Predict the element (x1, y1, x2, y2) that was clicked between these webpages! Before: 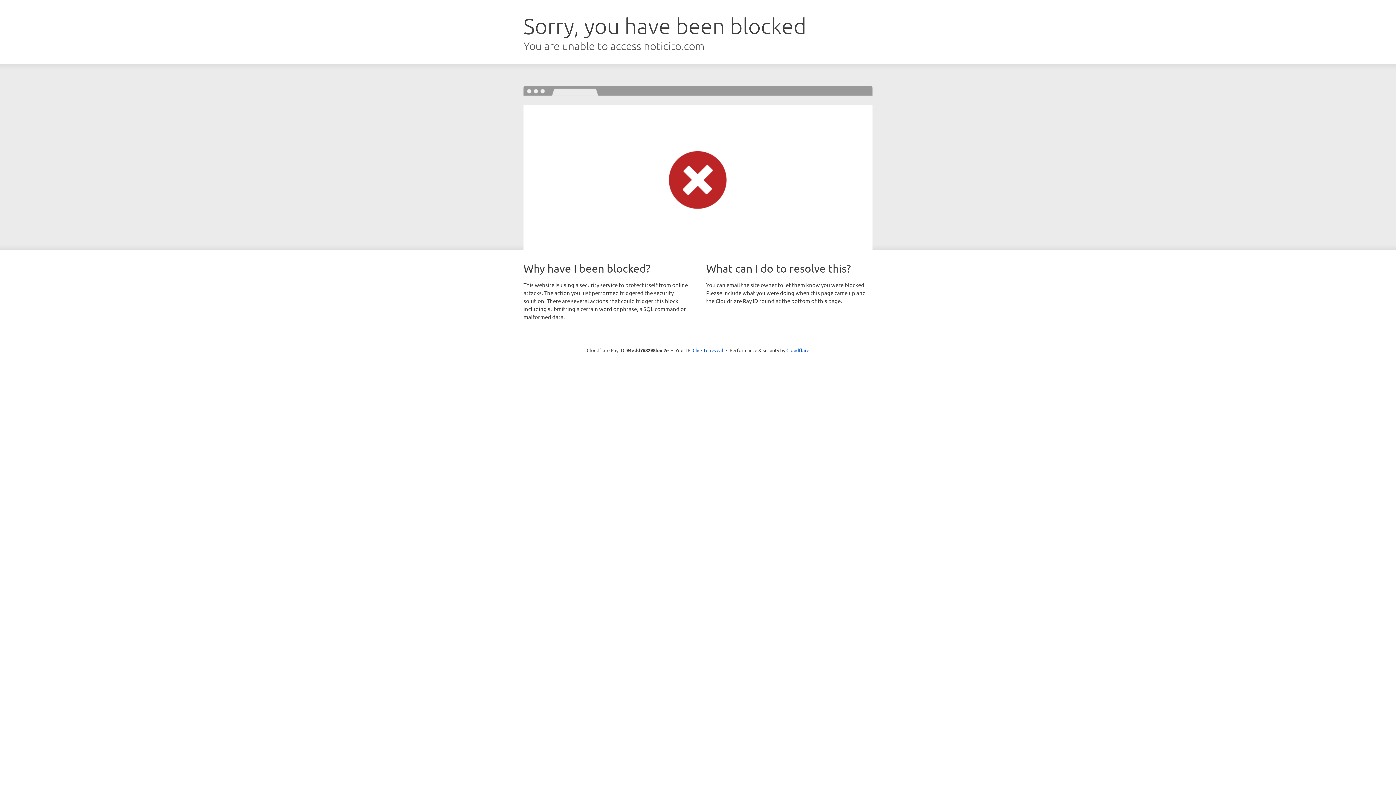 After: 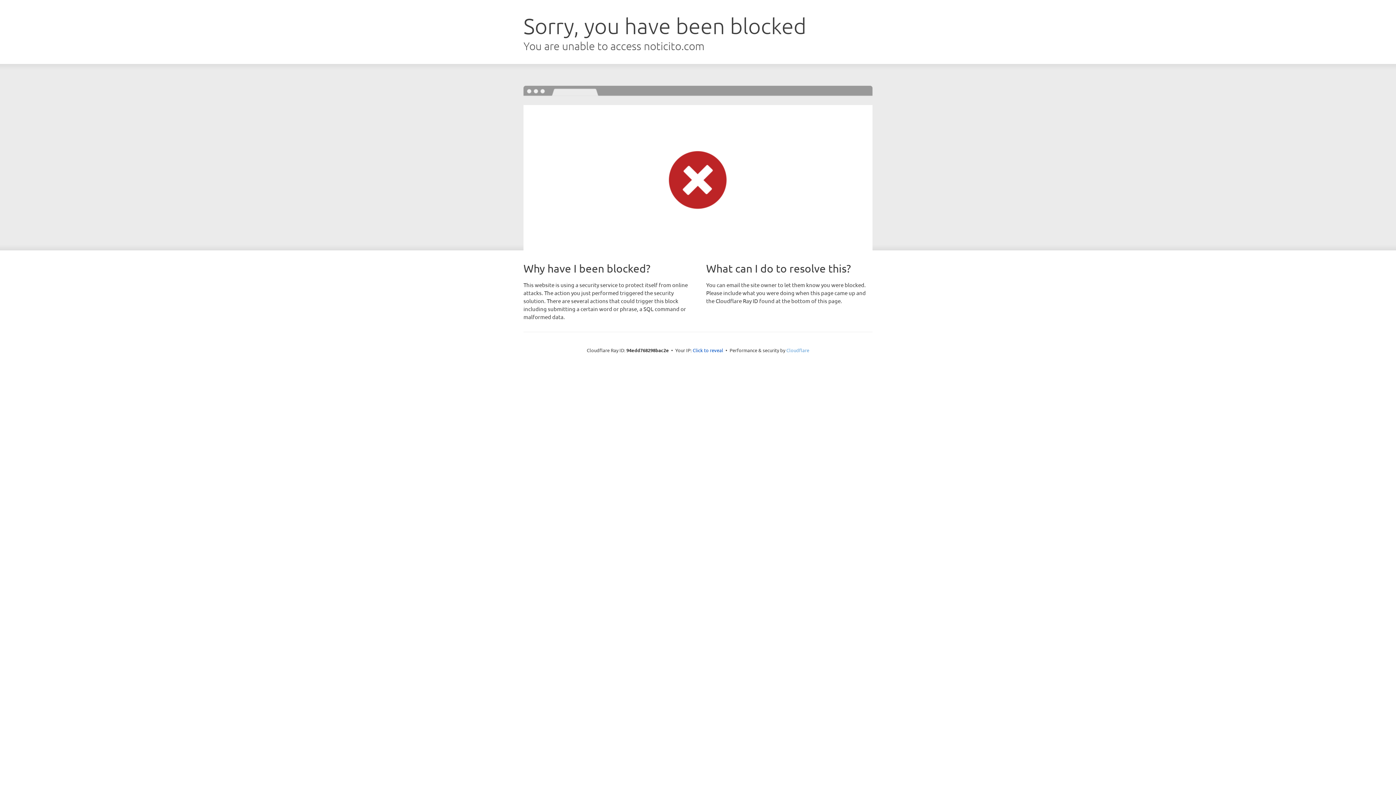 Action: label: Cloudflare bbox: (786, 347, 809, 353)